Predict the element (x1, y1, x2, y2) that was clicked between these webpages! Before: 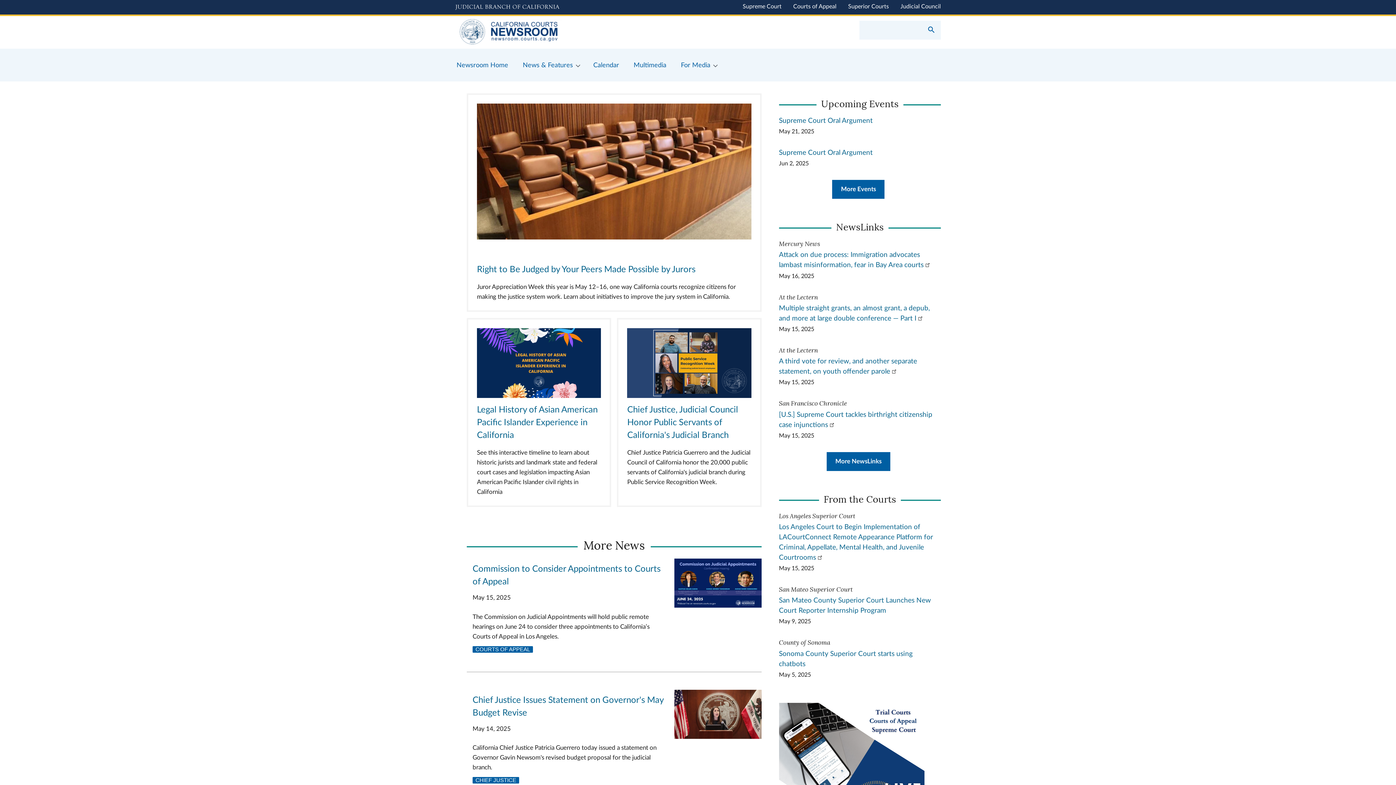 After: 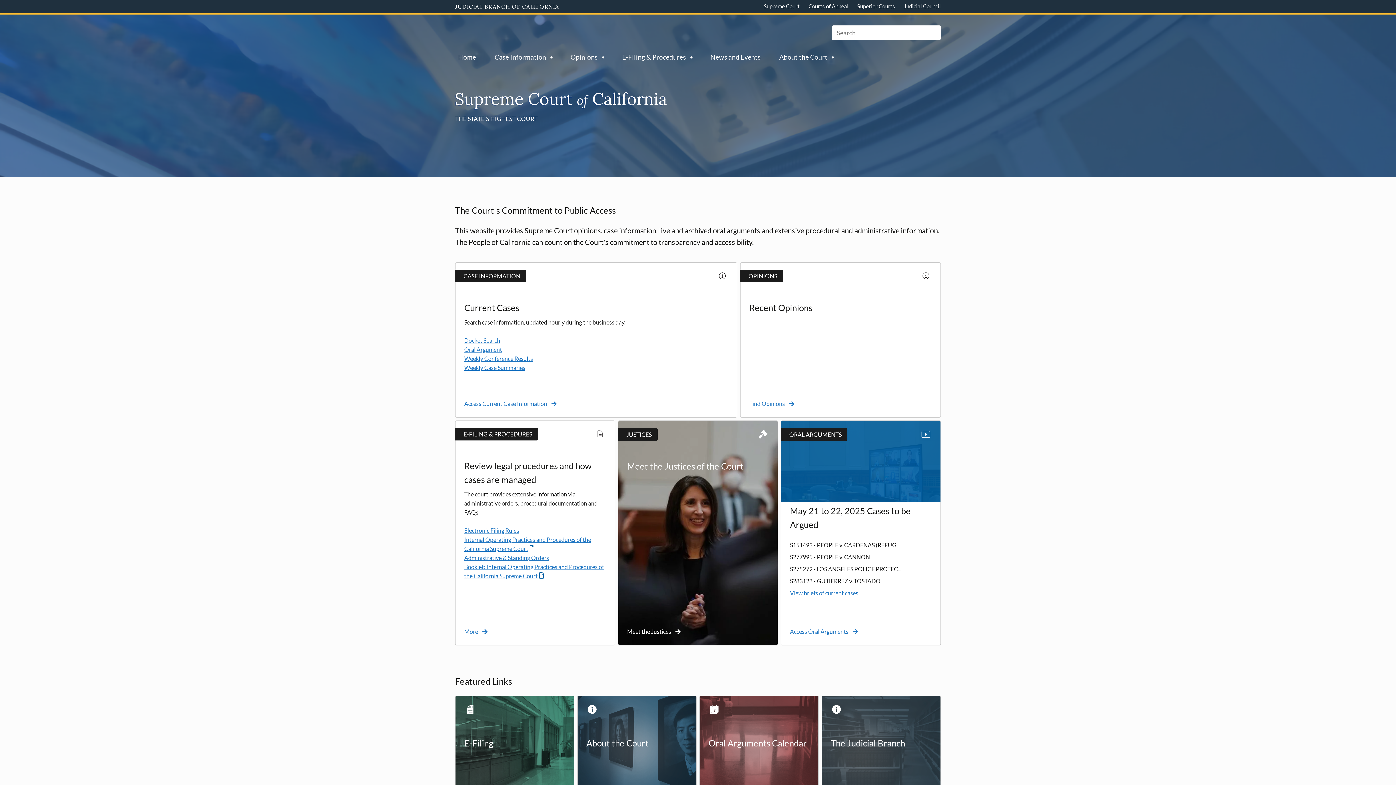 Action: bbox: (742, 3, 781, 9) label: Supreme Court